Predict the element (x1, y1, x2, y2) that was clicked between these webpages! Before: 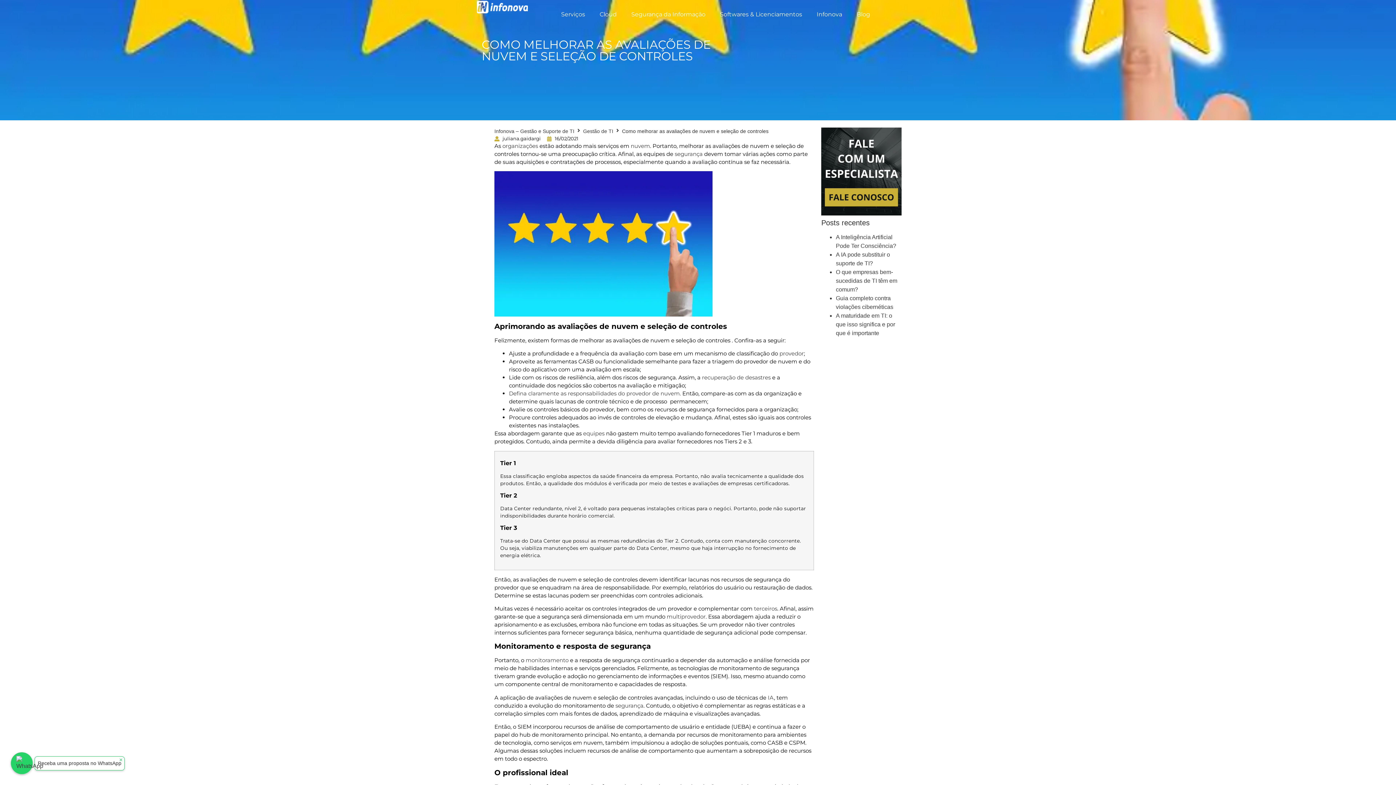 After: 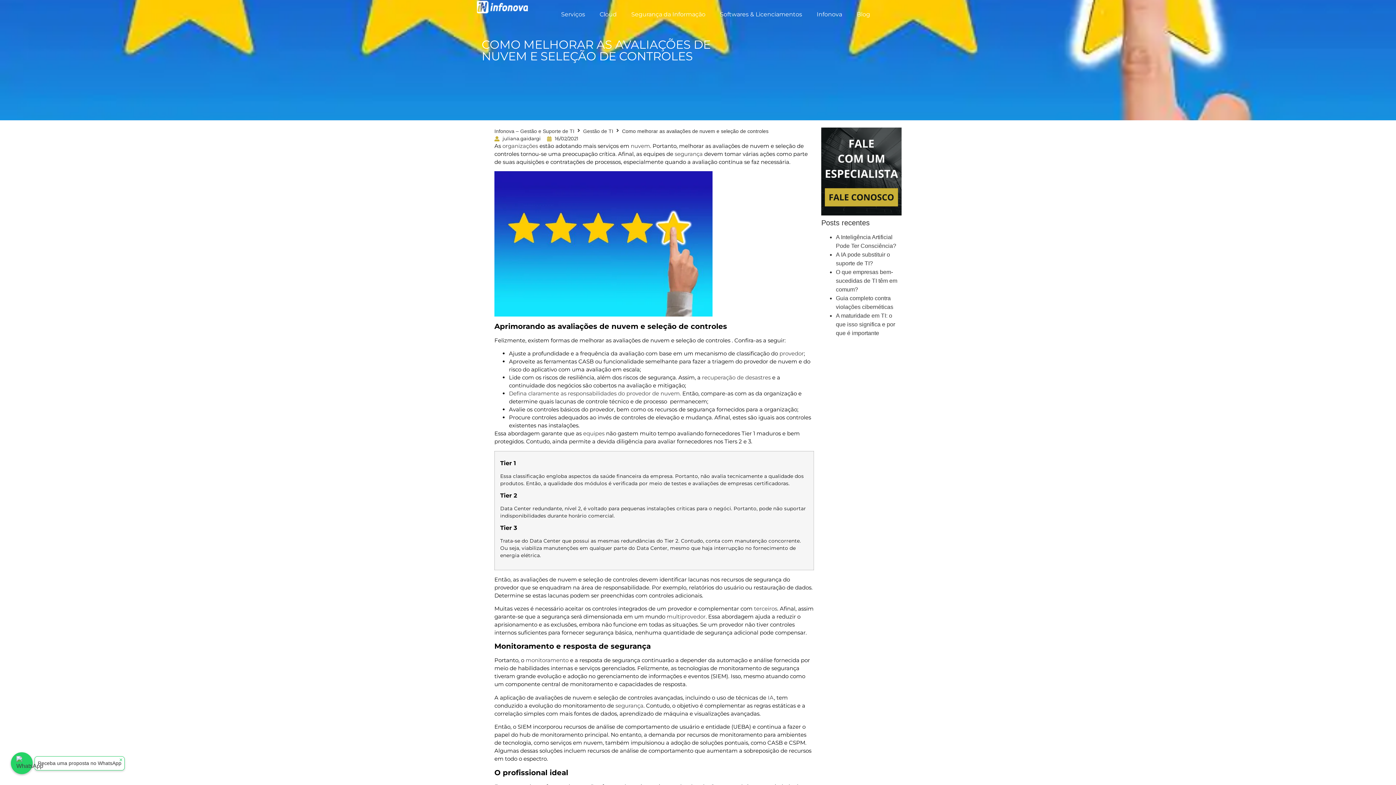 Action: label: Segurança da Informação bbox: (626, 7, 714, 21)